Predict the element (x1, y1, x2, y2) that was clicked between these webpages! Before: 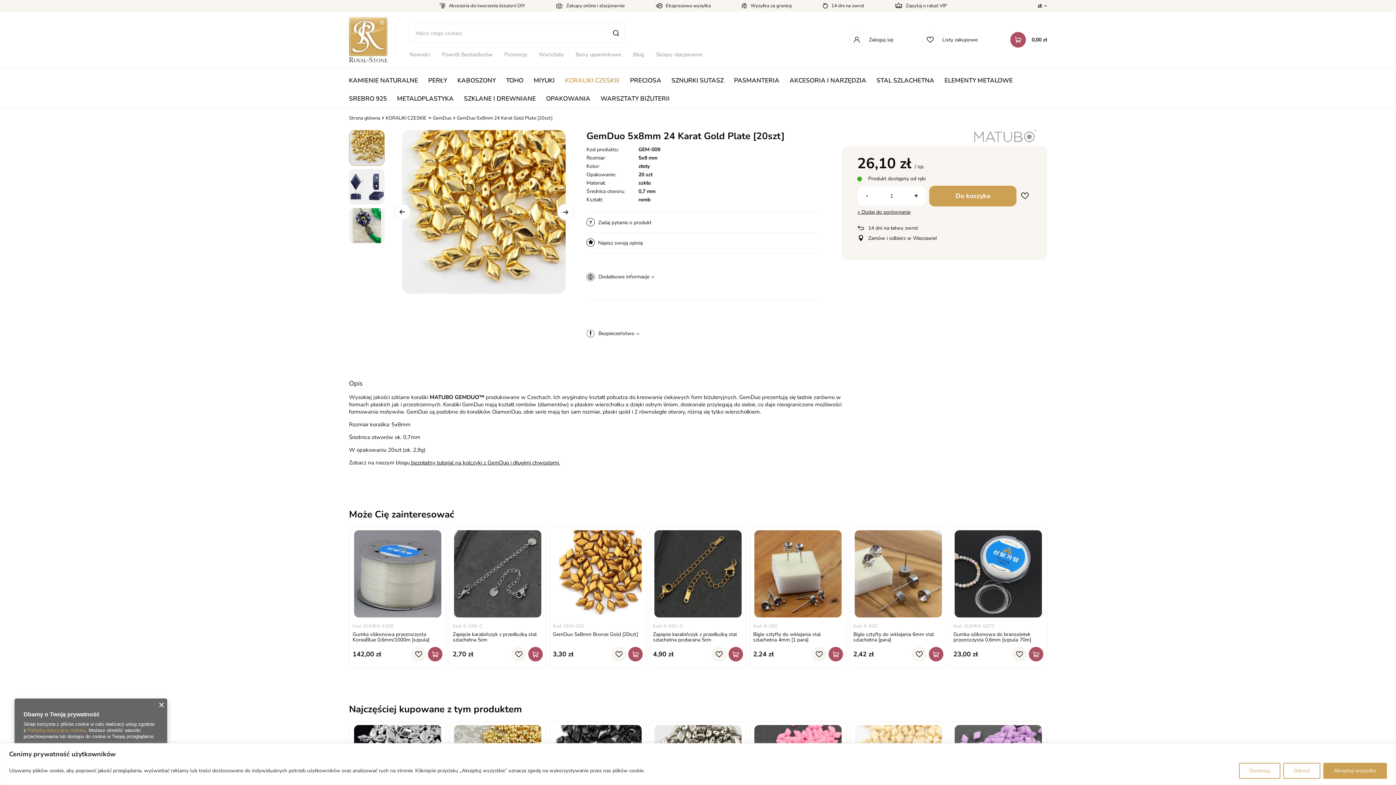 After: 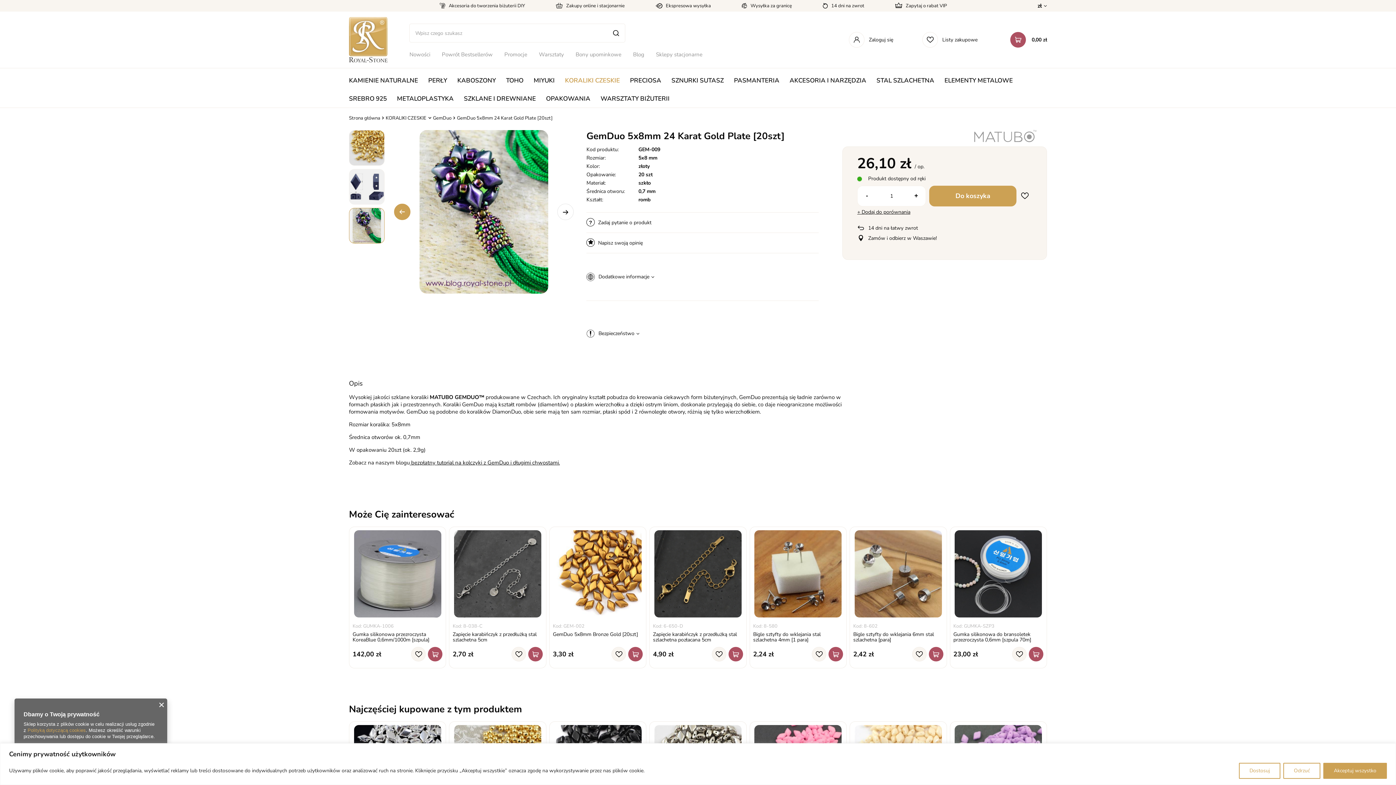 Action: bbox: (394, 203, 410, 220)